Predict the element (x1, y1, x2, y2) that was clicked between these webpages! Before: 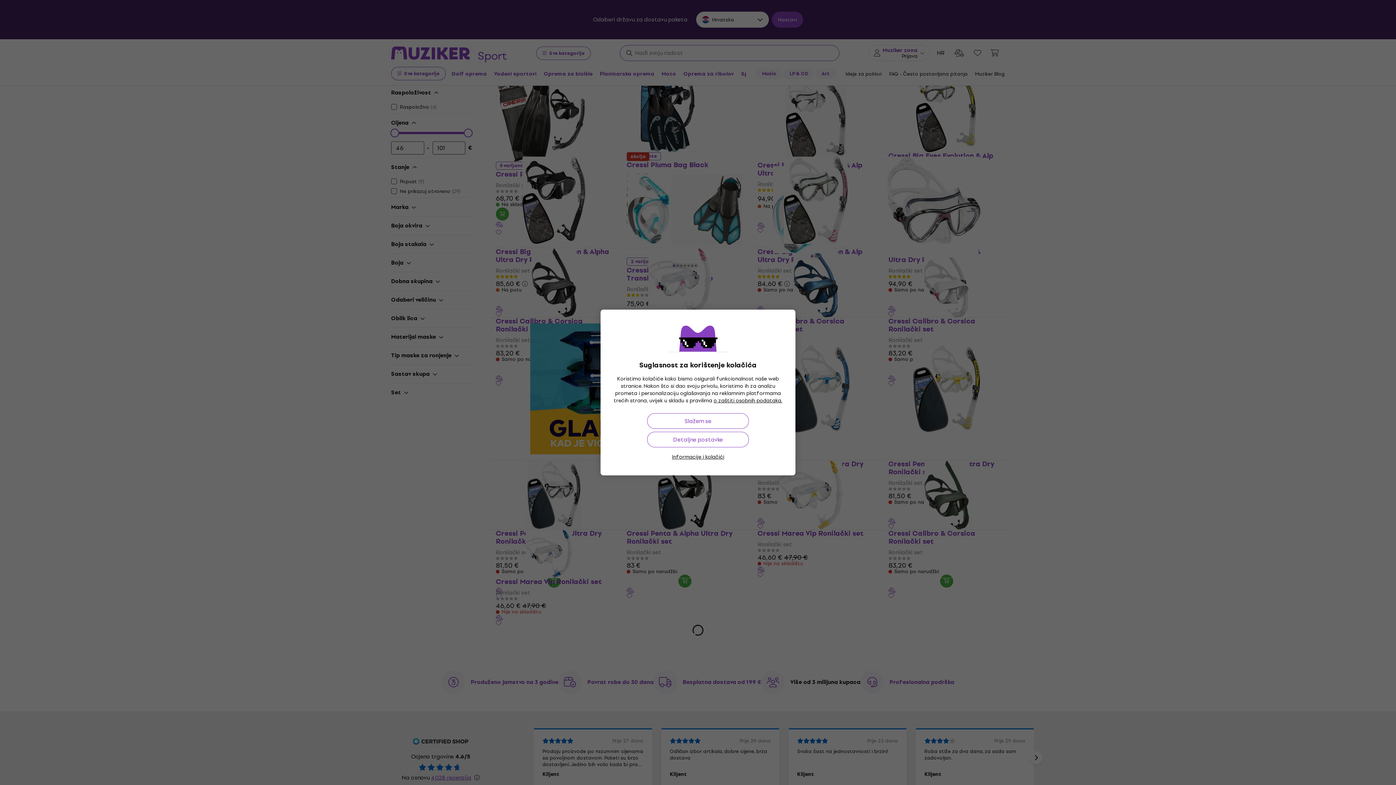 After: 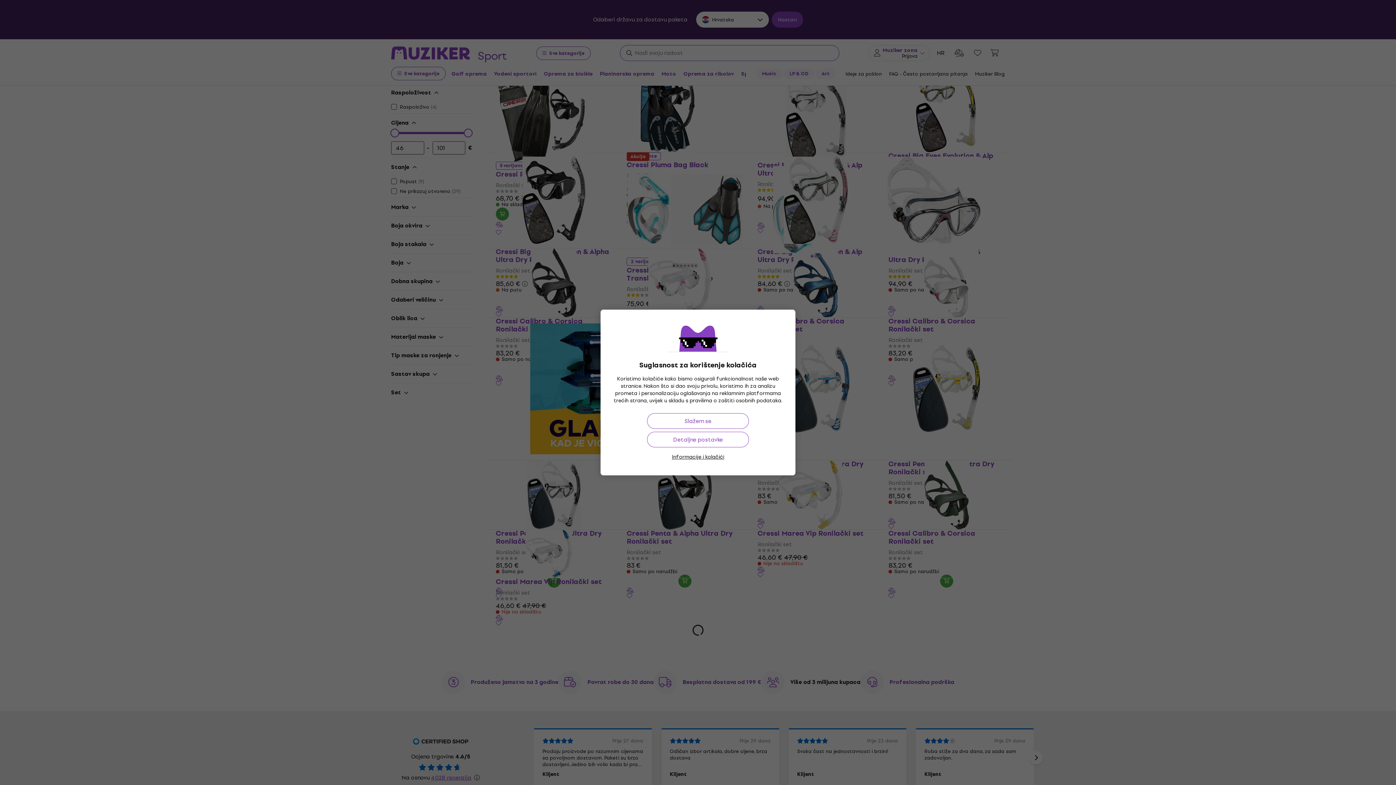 Action: label: o zaštiti osobnih podataka. bbox: (713, 396, 782, 405)